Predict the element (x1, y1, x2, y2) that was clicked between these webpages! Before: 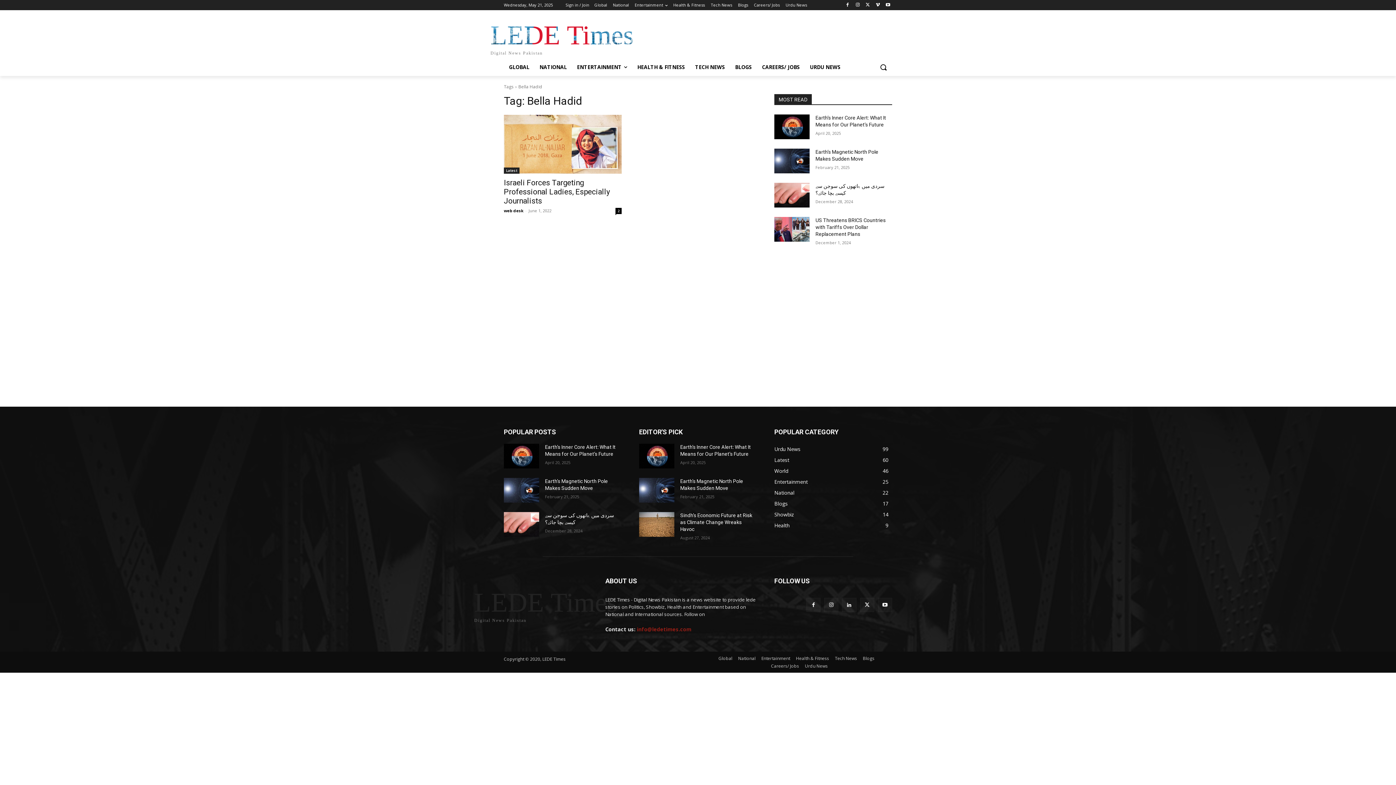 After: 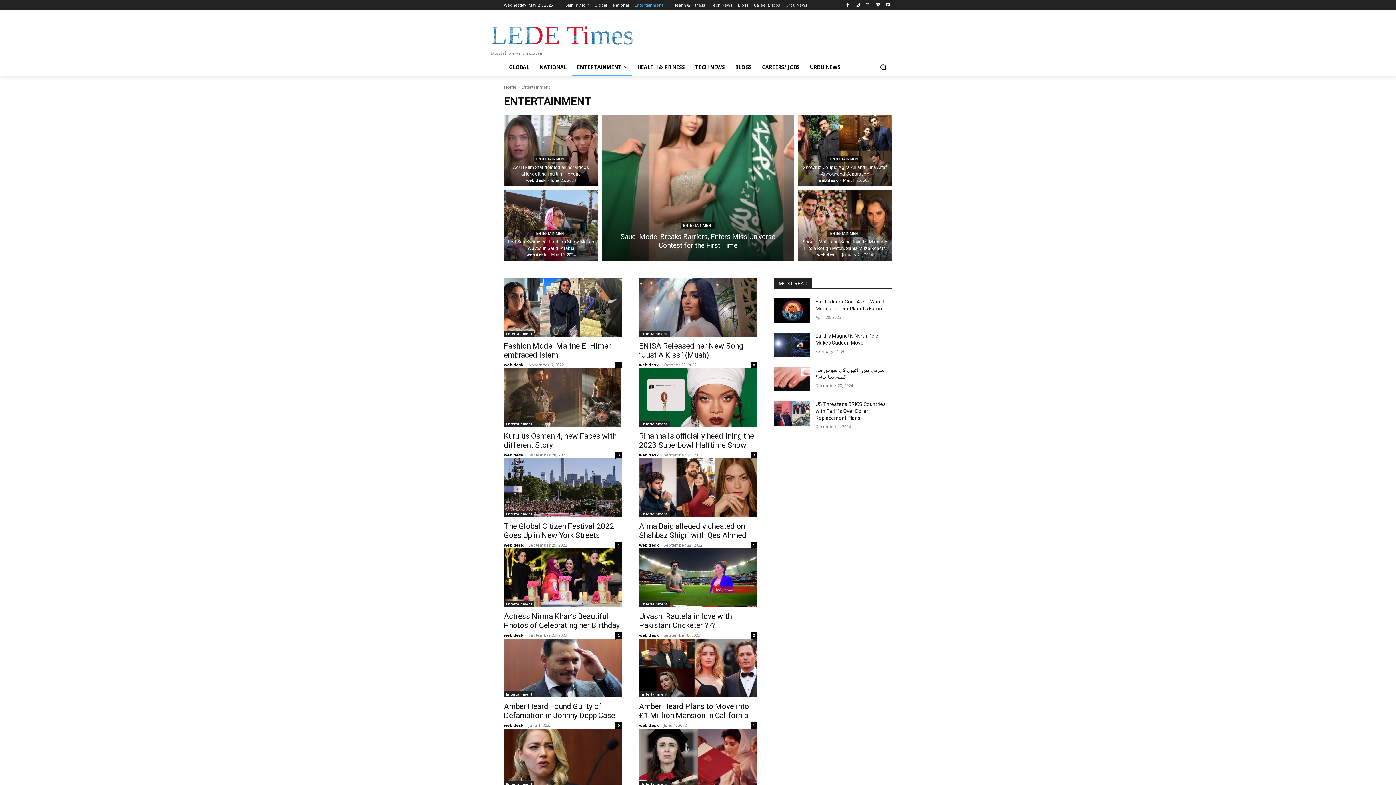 Action: label: Entertainment bbox: (761, 654, 790, 662)